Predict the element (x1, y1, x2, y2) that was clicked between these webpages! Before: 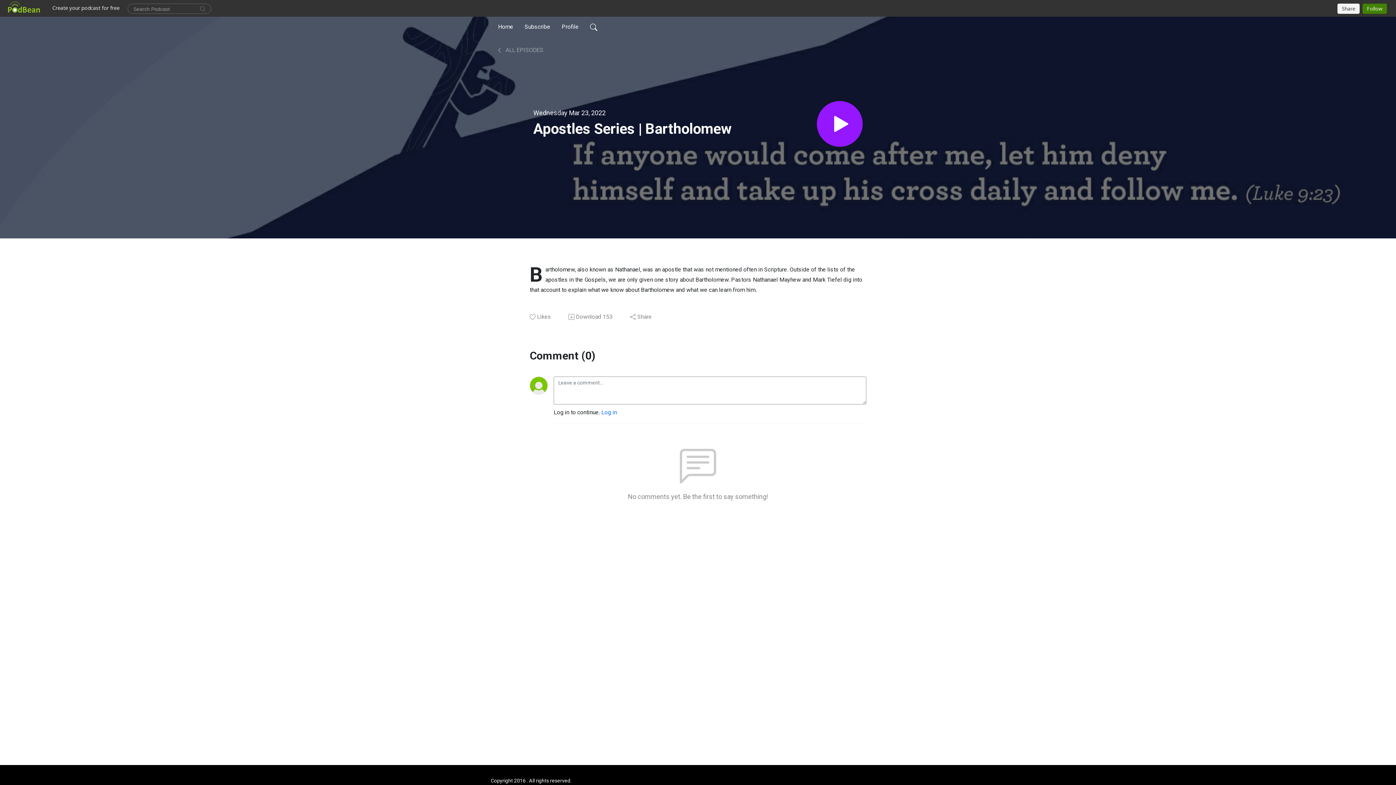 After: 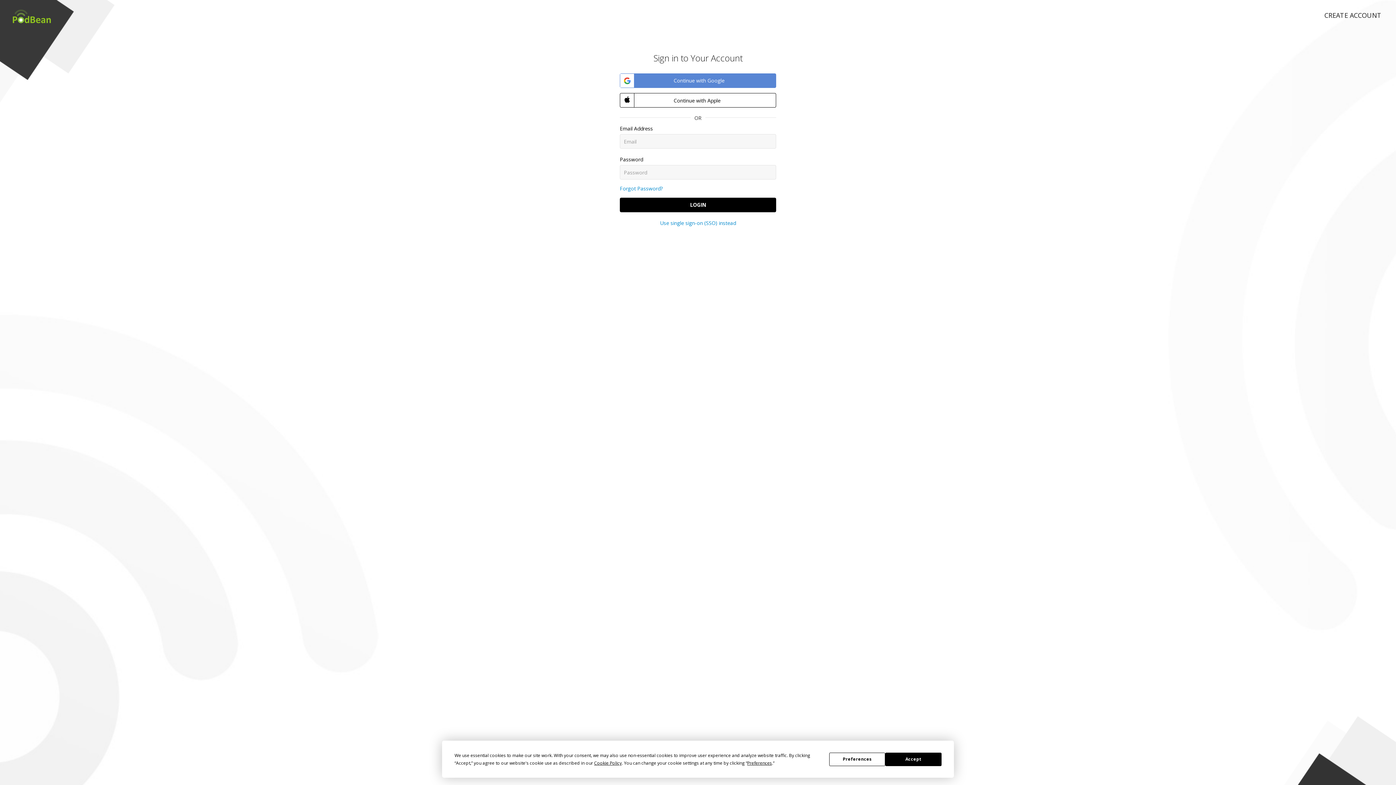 Action: bbox: (529, 312, 552, 321) label: Likes